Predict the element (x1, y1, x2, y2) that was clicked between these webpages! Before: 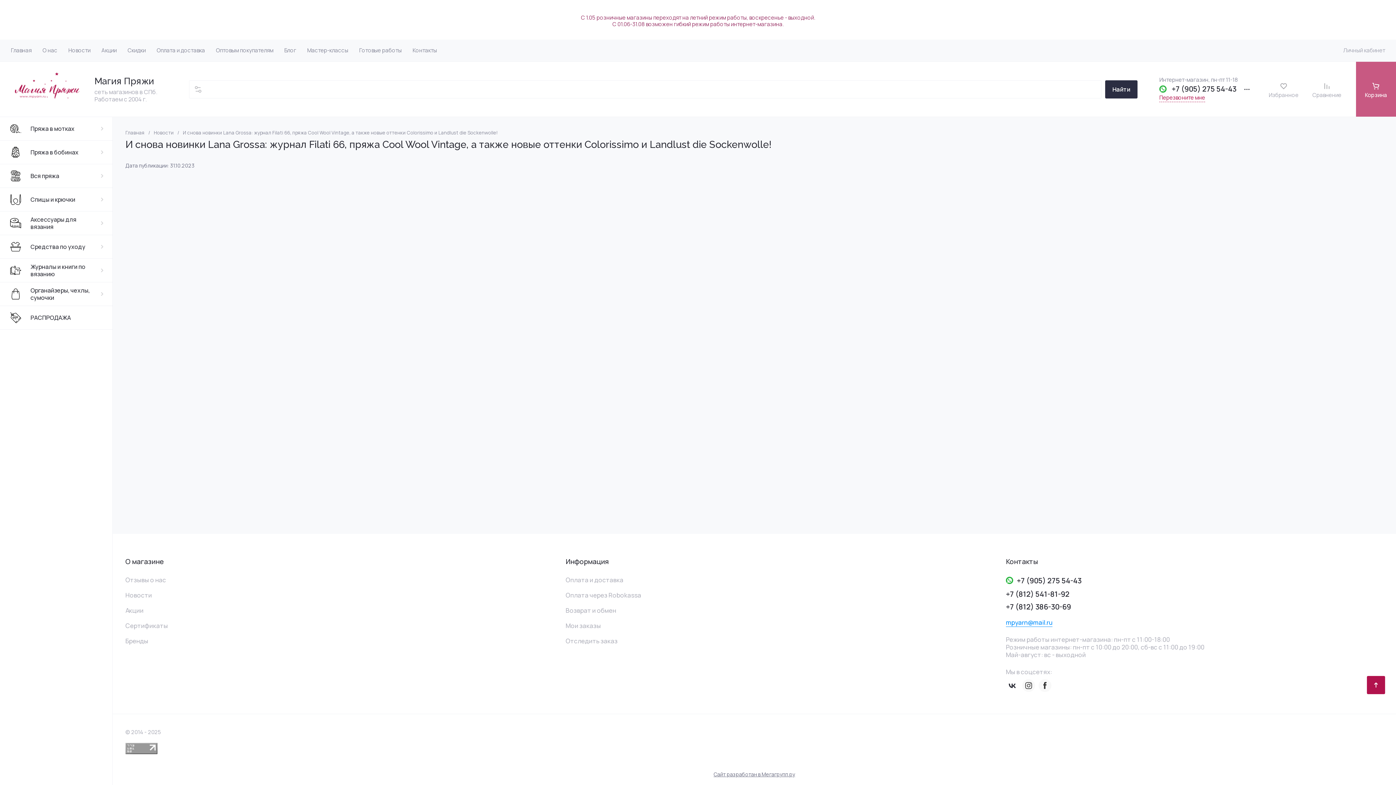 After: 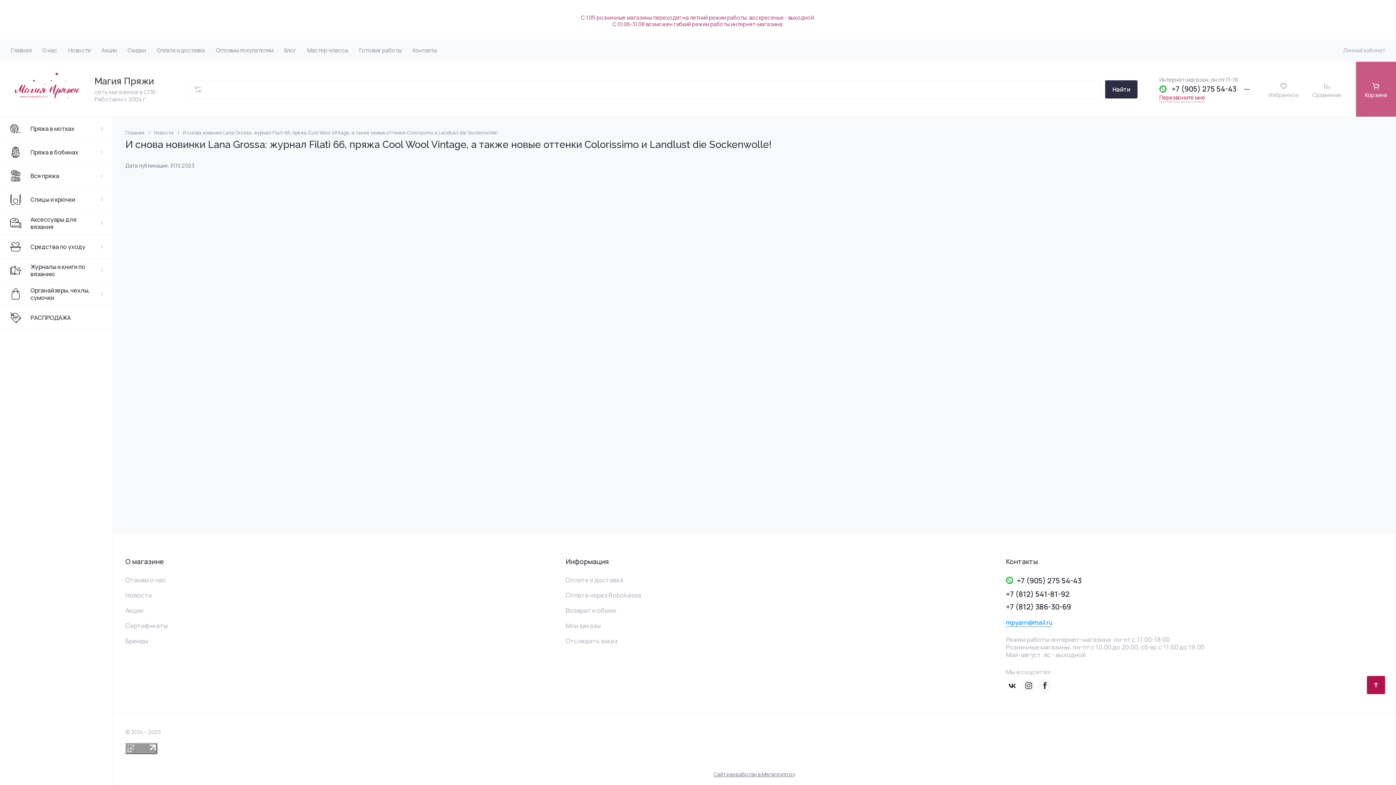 Action: bbox: (1172, 85, 1236, 92) label: +7 (905) 275 54-43